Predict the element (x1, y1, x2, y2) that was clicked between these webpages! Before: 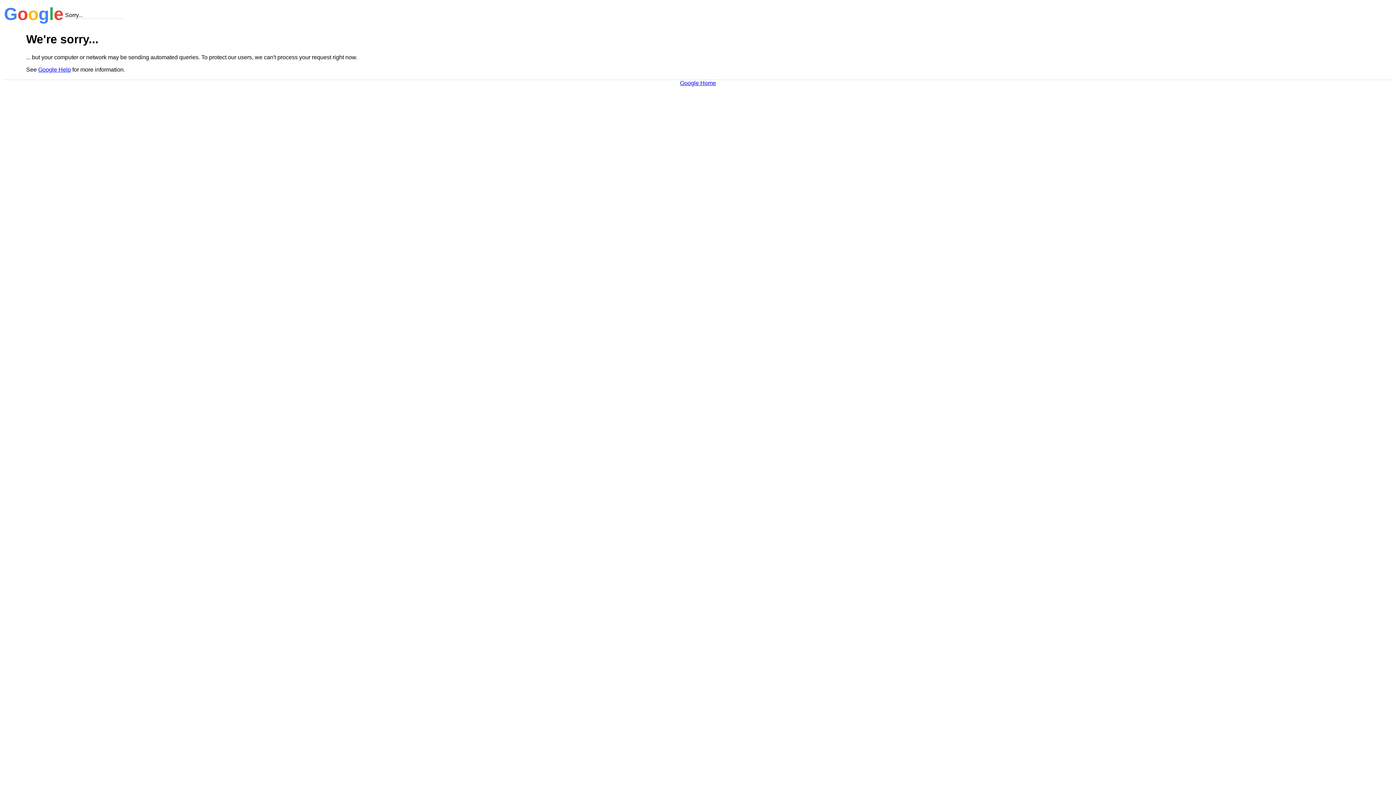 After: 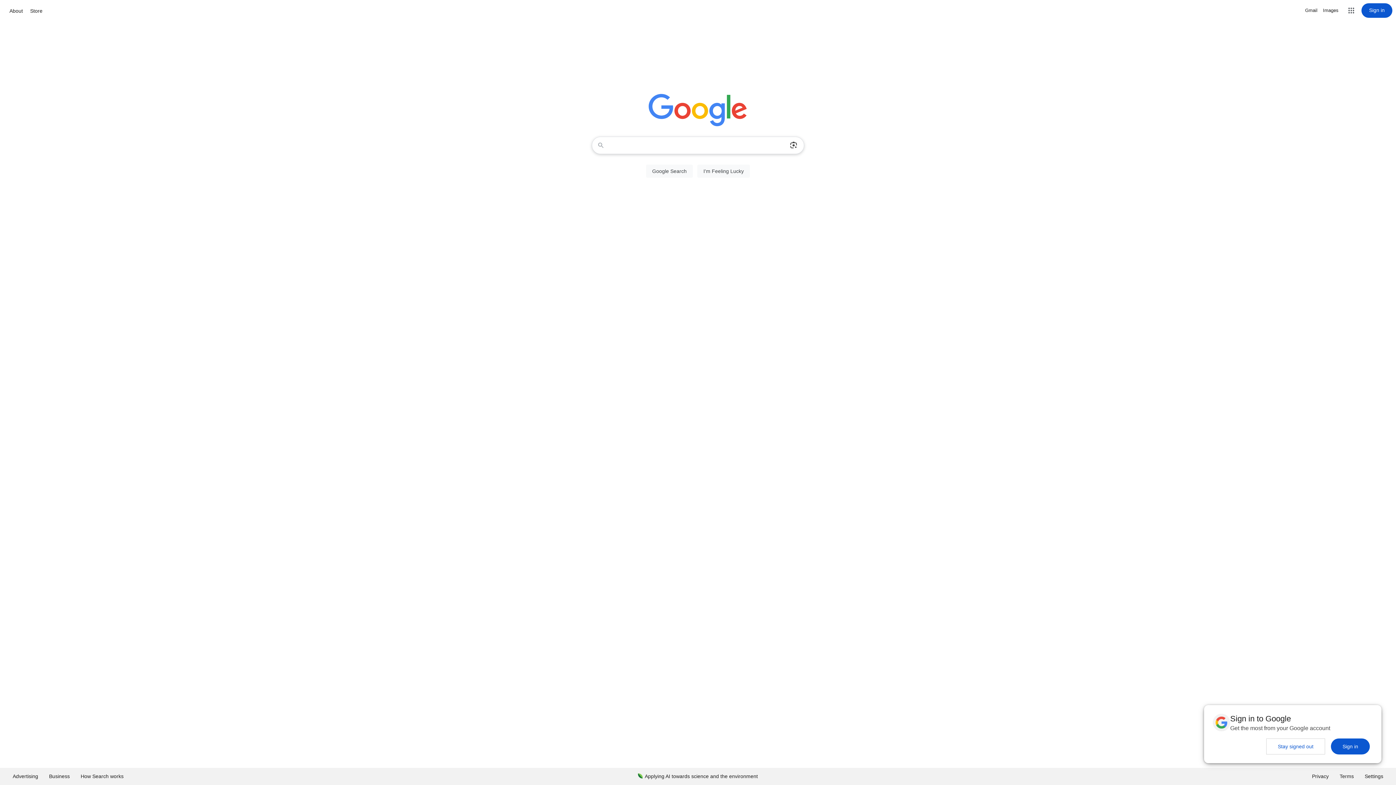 Action: bbox: (680, 79, 716, 86) label: Google Home